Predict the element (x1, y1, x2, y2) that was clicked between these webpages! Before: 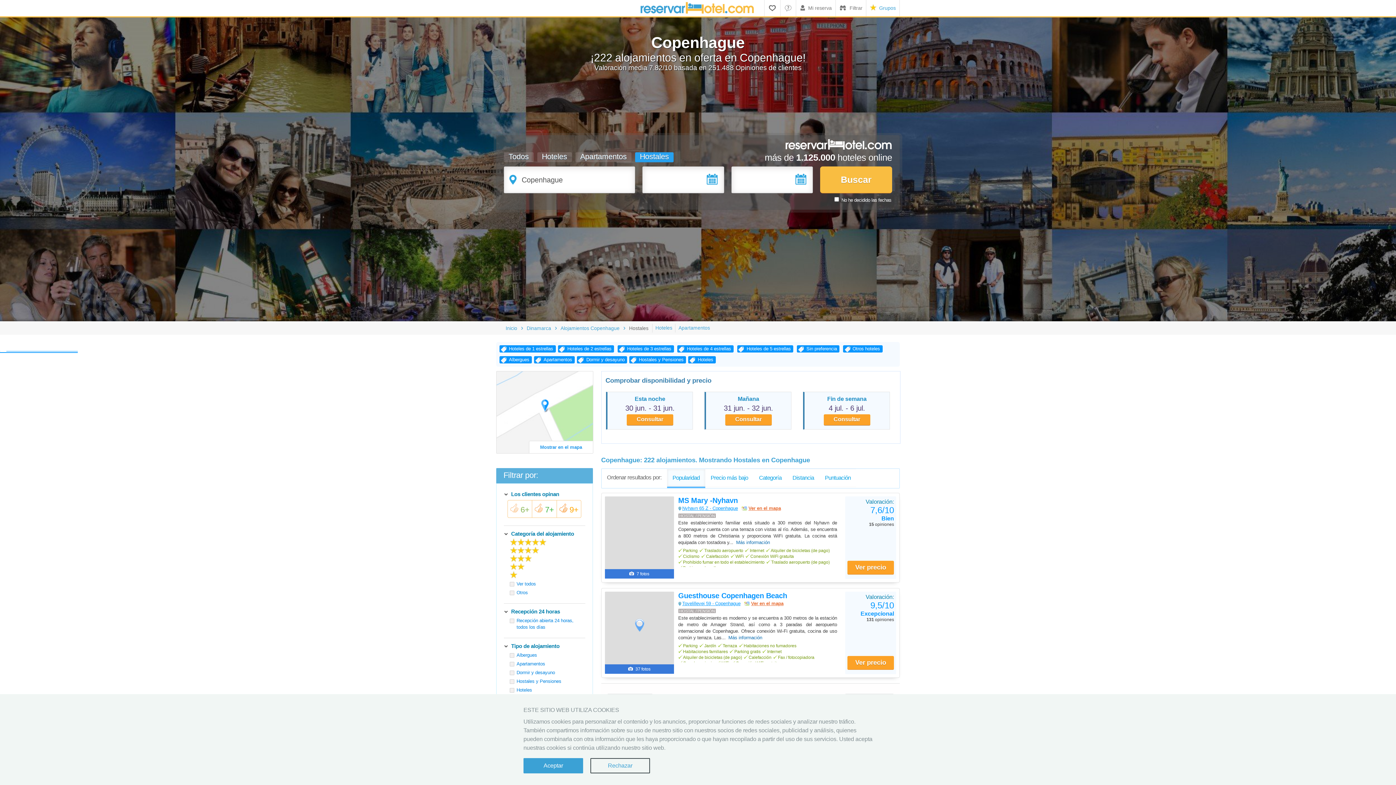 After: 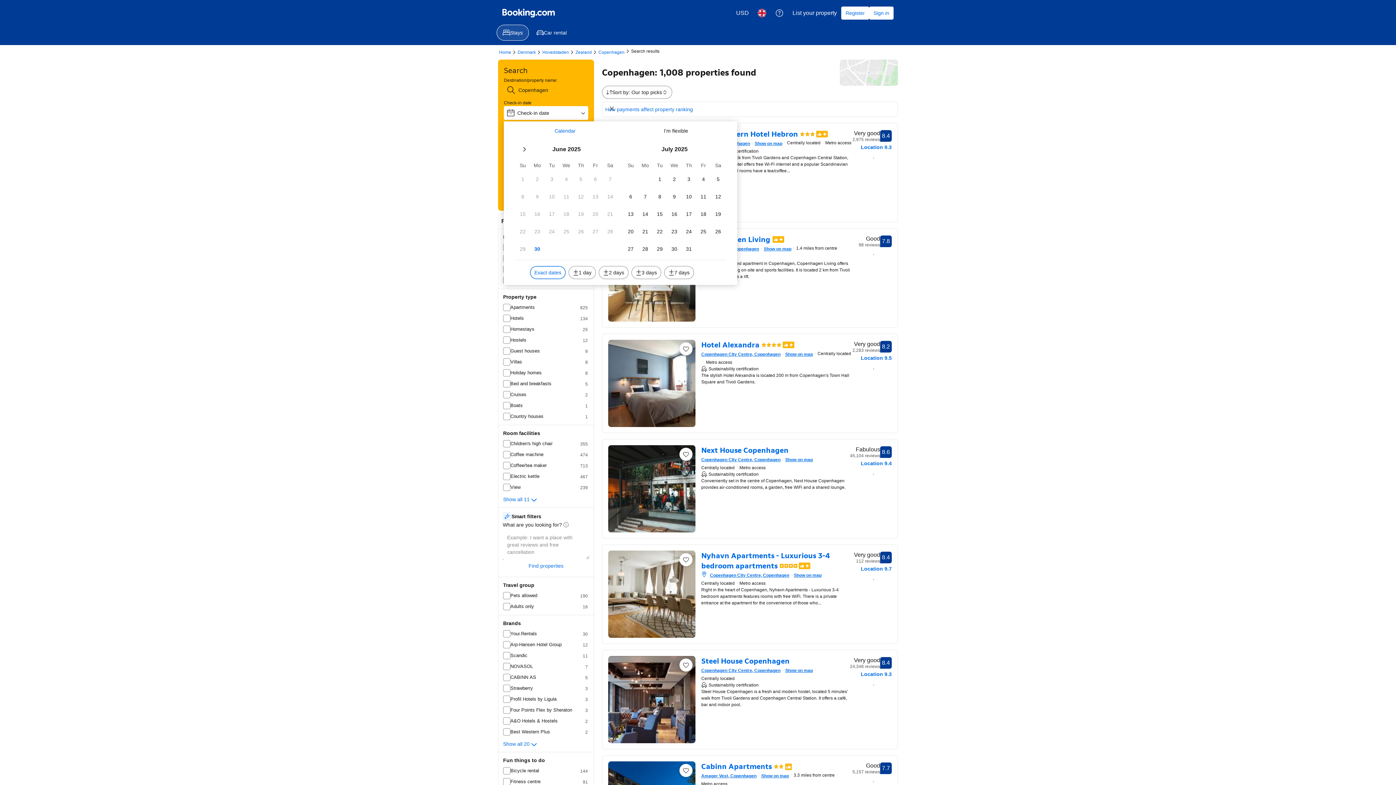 Action: bbox: (507, 579, 585, 588) label: Ver todos